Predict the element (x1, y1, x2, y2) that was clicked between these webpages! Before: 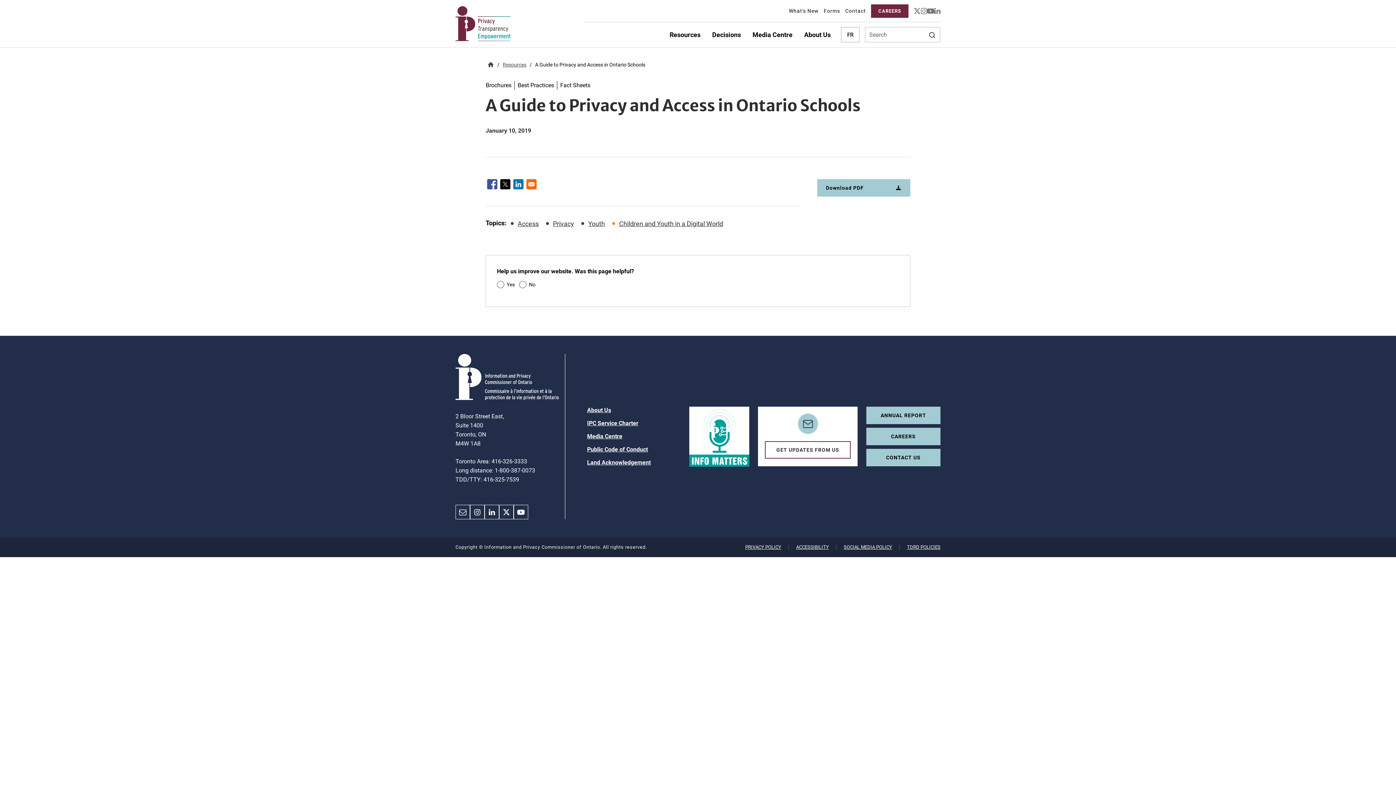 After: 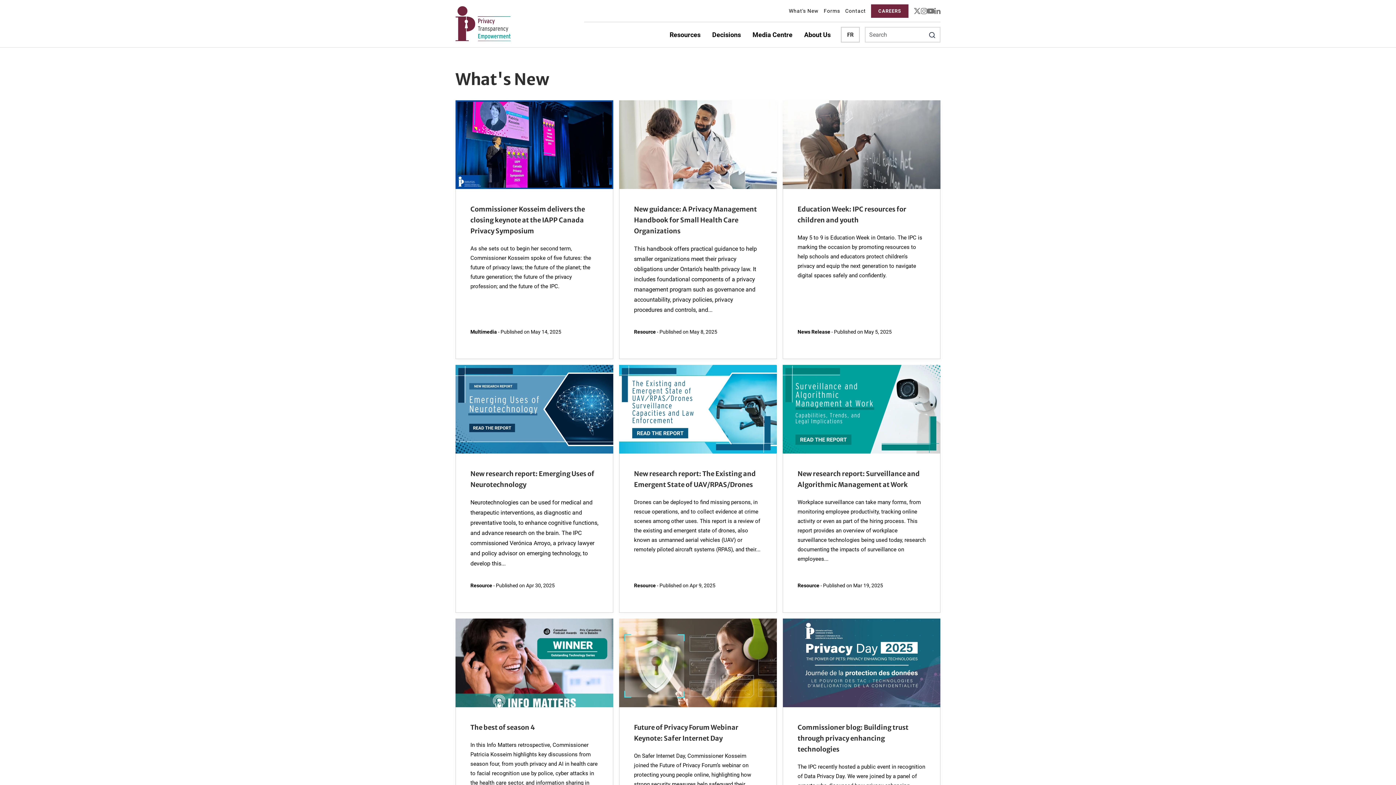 Action: bbox: (789, 8, 824, 13) label: What's New